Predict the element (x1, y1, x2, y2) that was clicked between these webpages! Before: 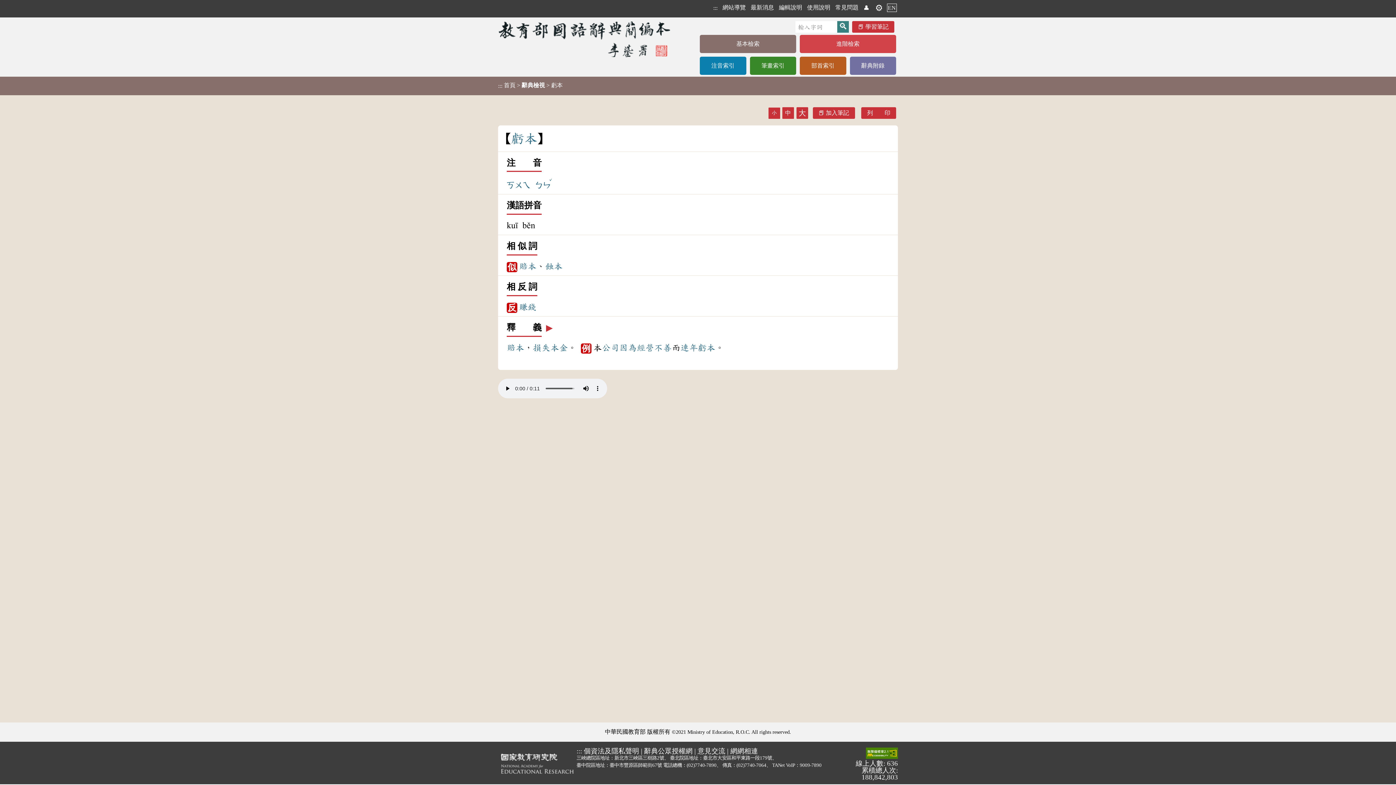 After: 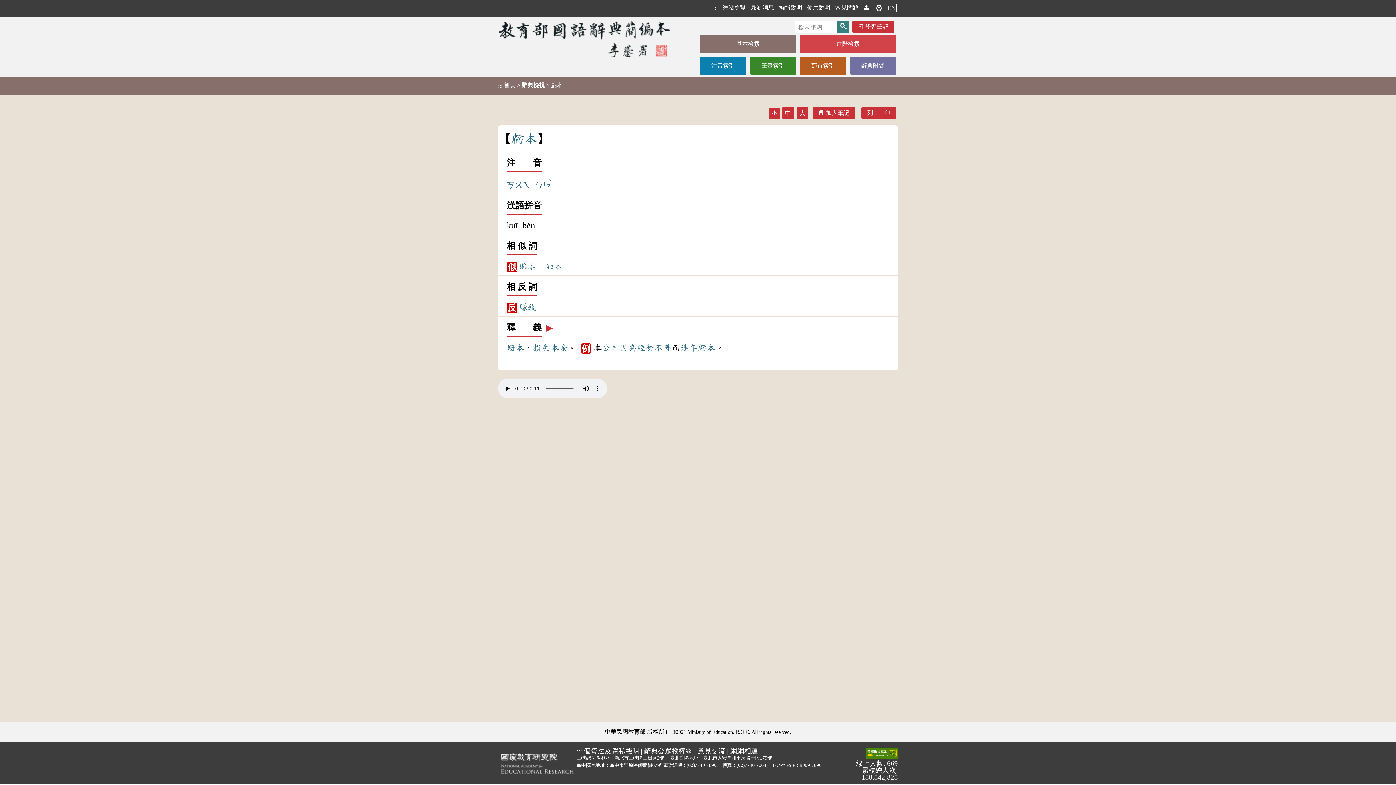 Action: bbox: (695, 348, 713, 357) label: 虧本